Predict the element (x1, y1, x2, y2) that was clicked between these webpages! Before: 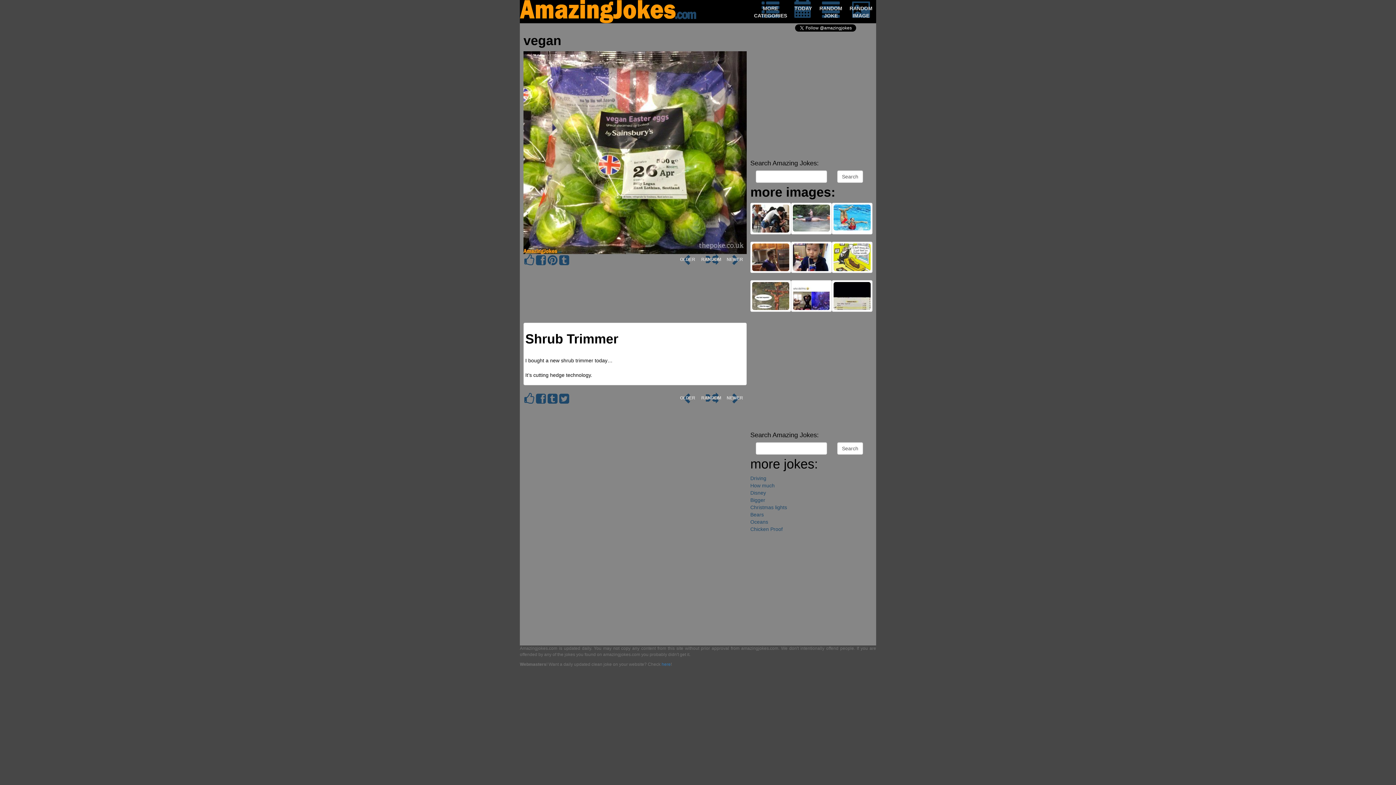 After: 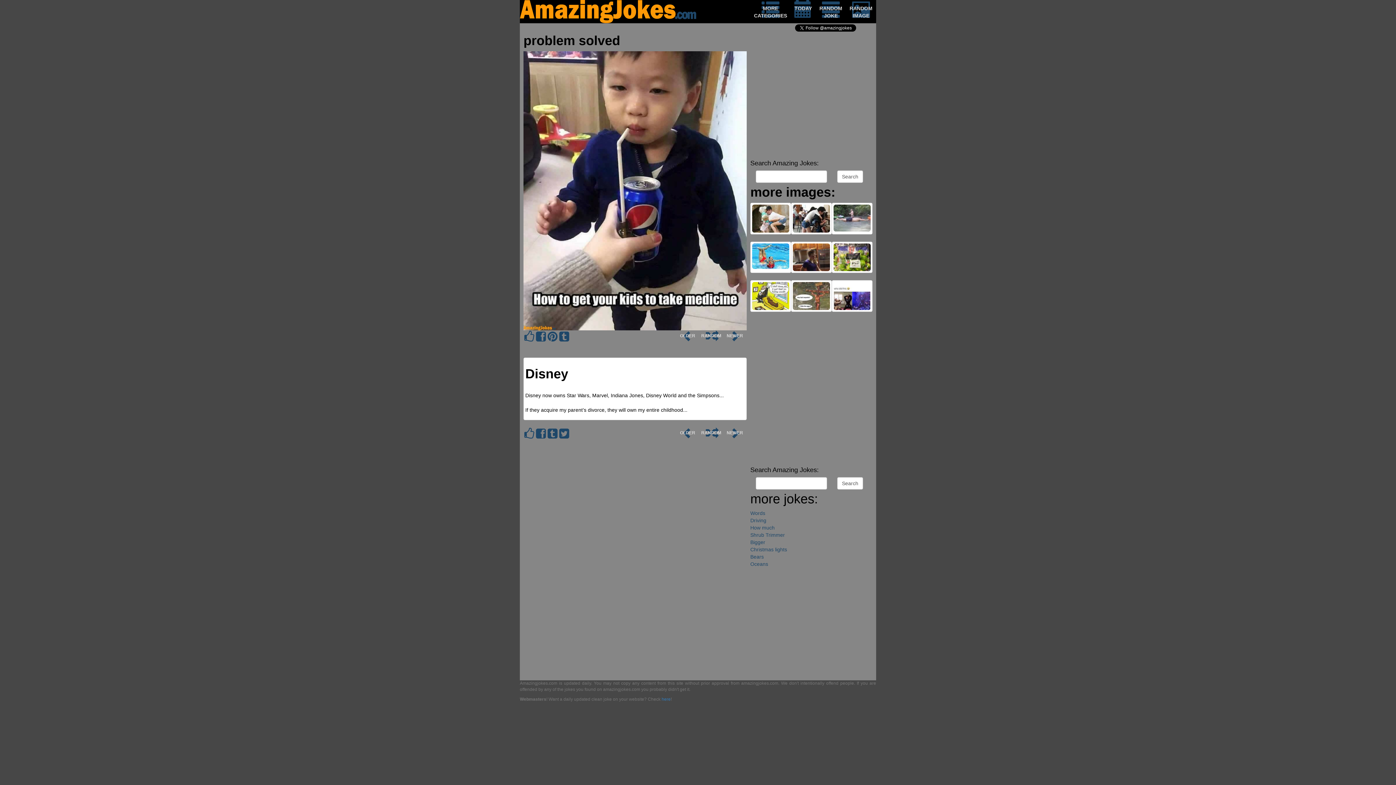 Action: label:  OLDER bbox: (676, 254, 699, 265)